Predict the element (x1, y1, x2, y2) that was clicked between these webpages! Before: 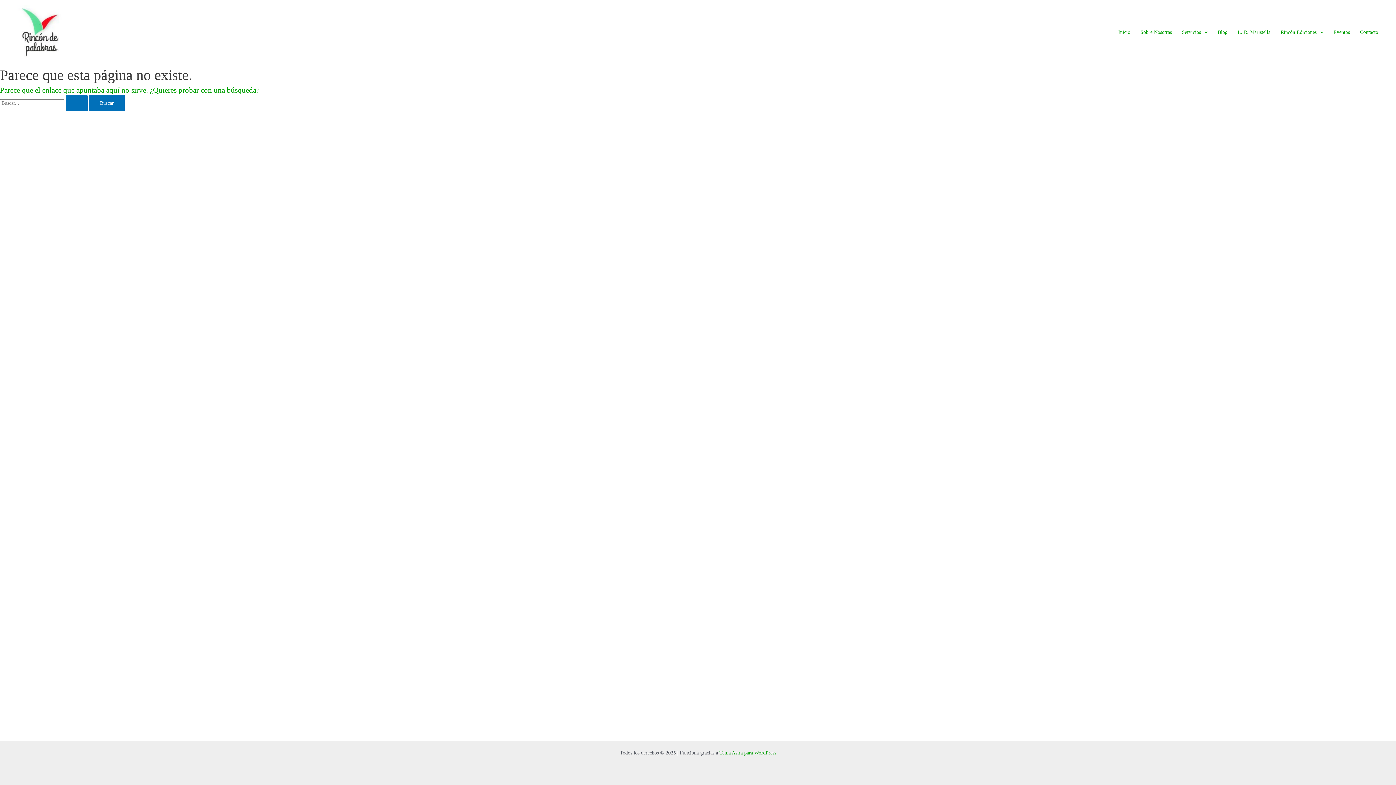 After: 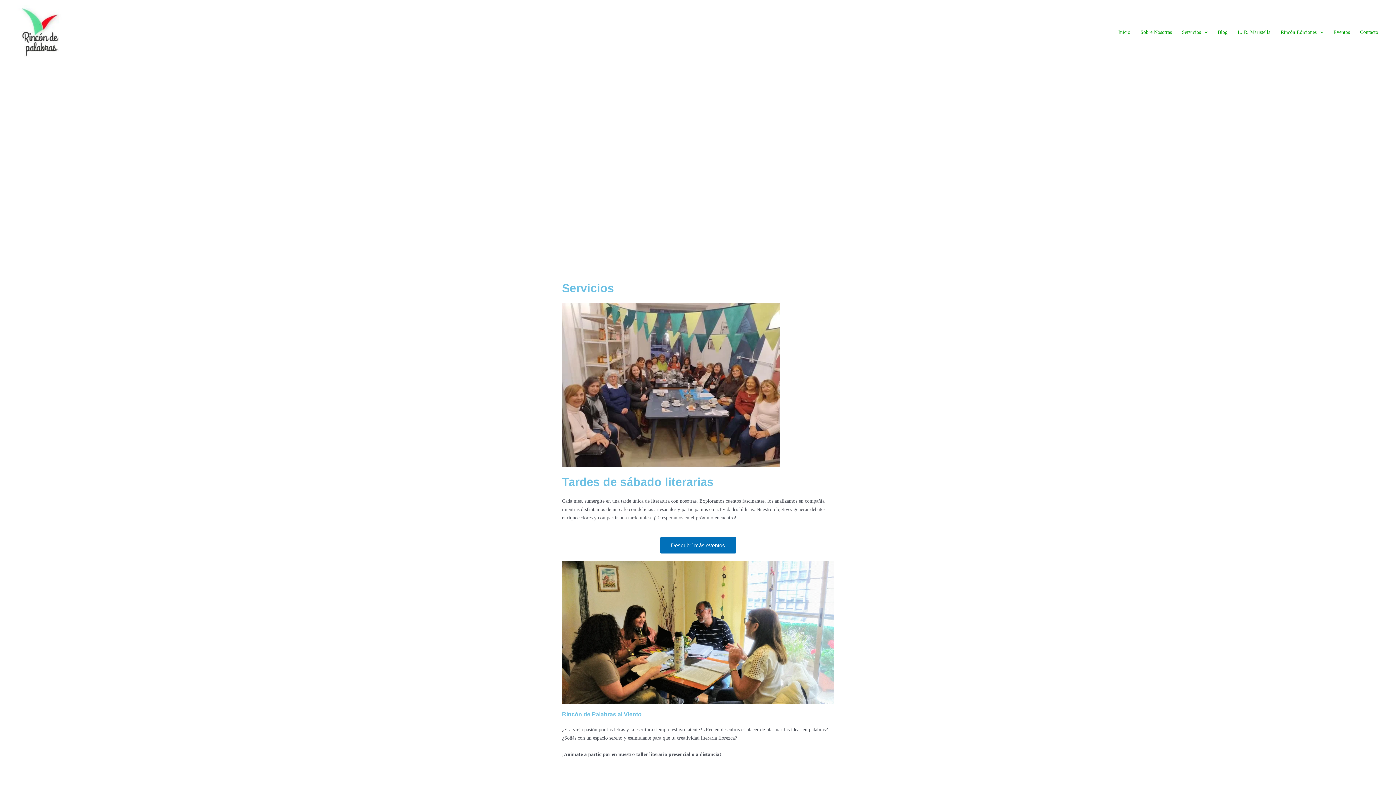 Action: bbox: (12, 29, 67, 34)